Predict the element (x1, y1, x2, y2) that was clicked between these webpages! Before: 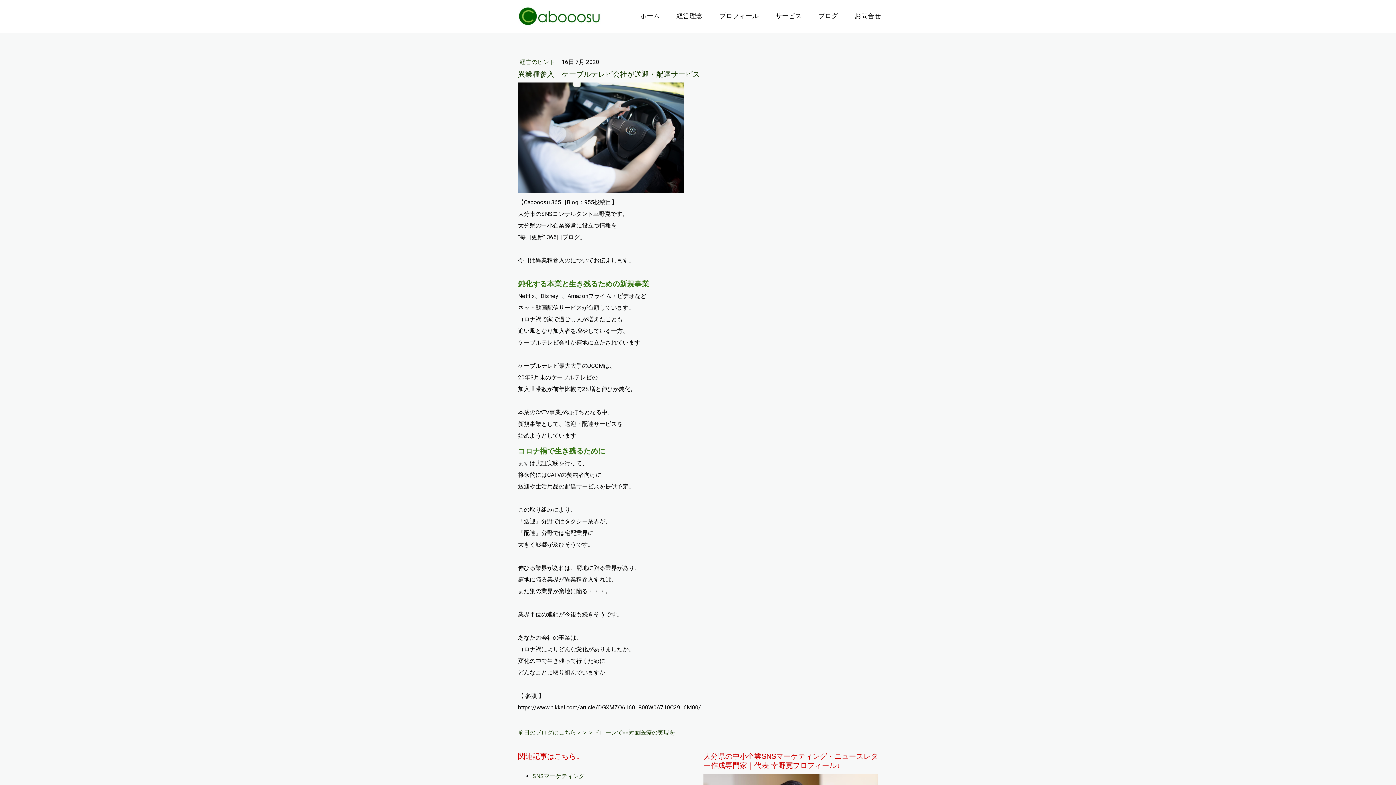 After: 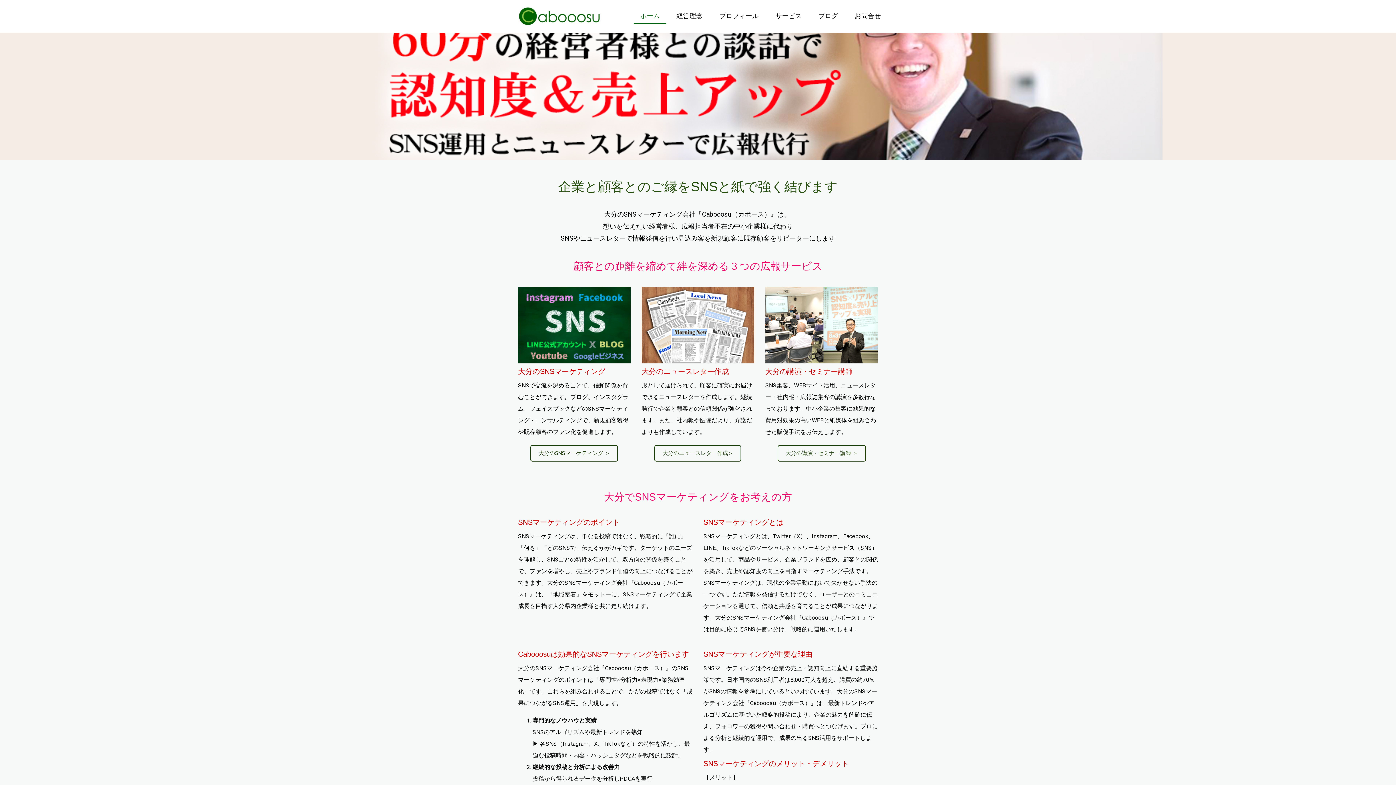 Action: bbox: (633, 8, 666, 24) label: ホーム